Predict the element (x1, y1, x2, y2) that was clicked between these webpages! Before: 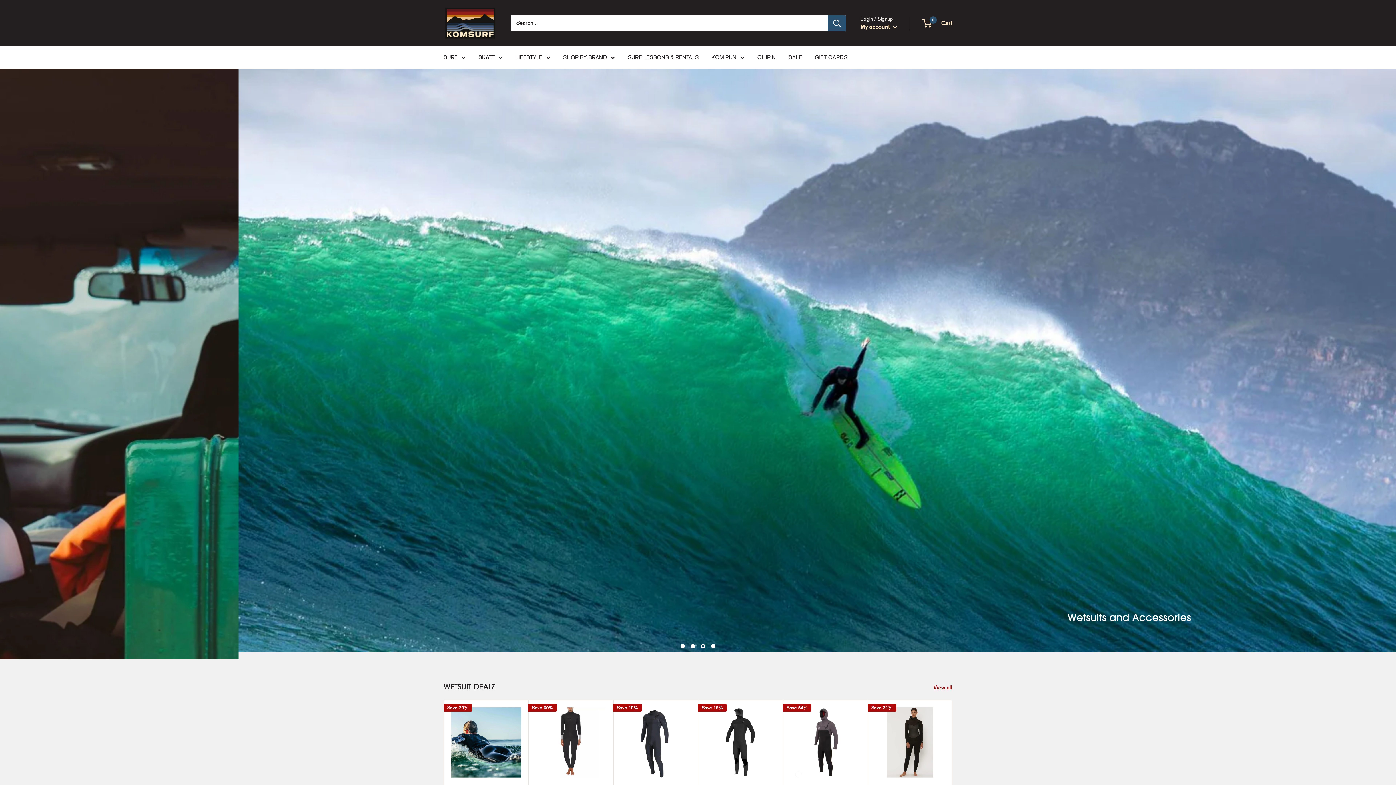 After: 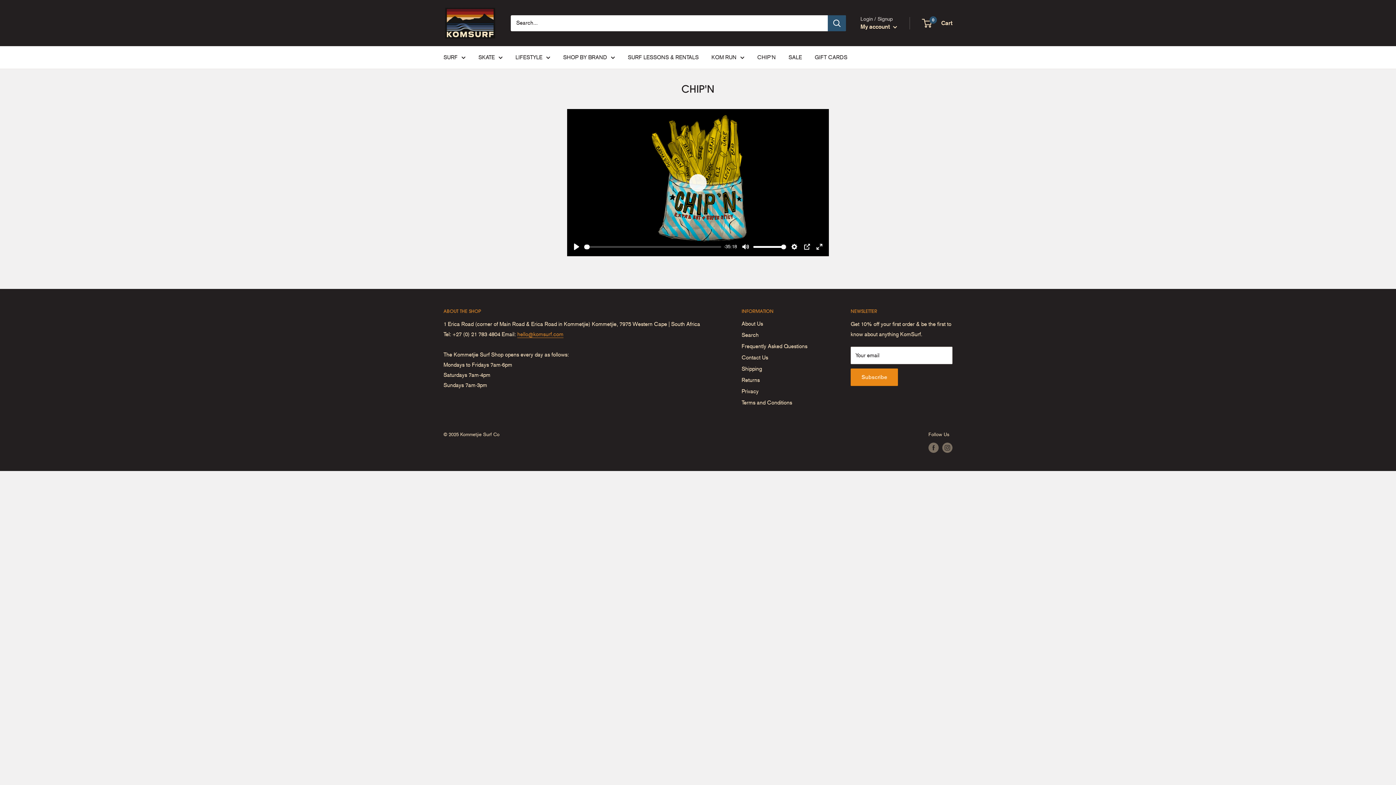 Action: label: CHIP'N bbox: (757, 52, 776, 62)